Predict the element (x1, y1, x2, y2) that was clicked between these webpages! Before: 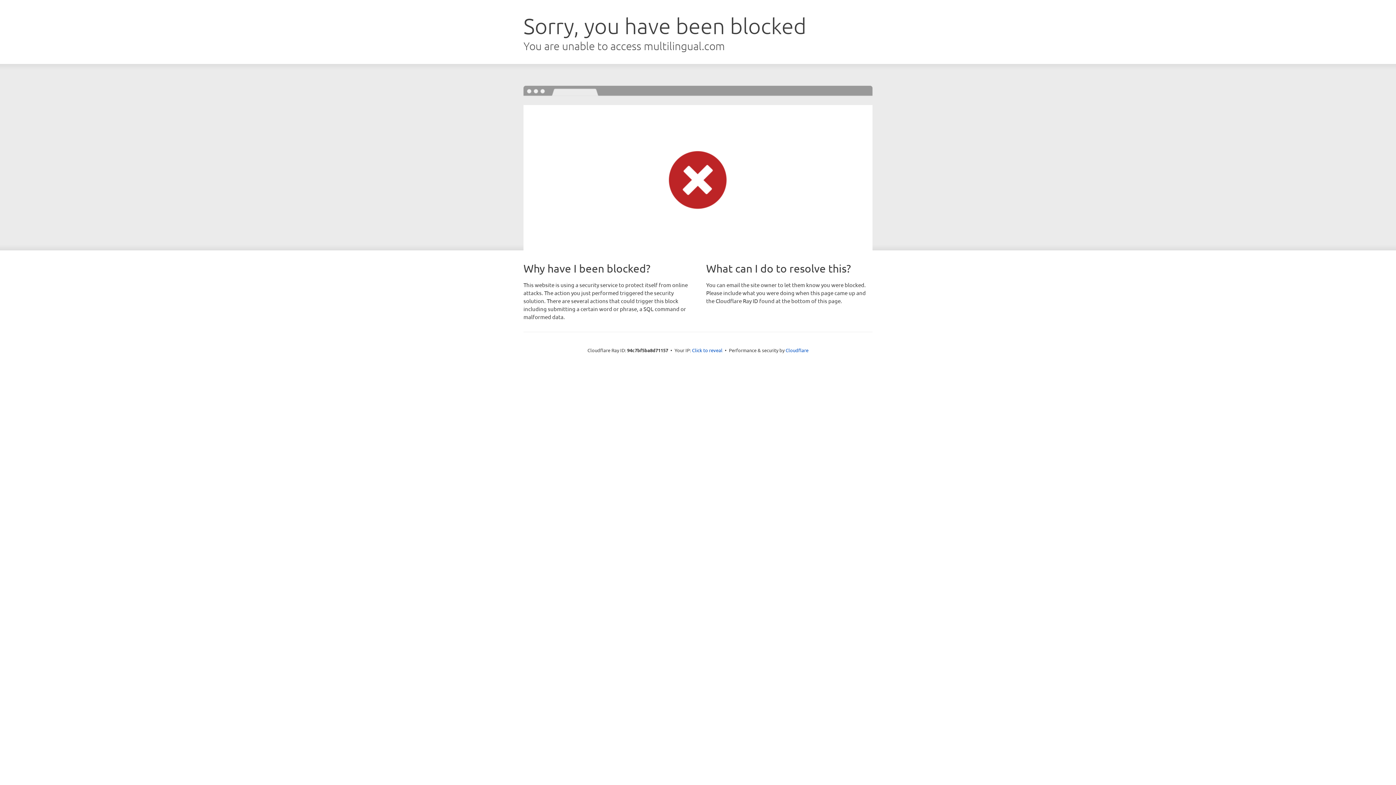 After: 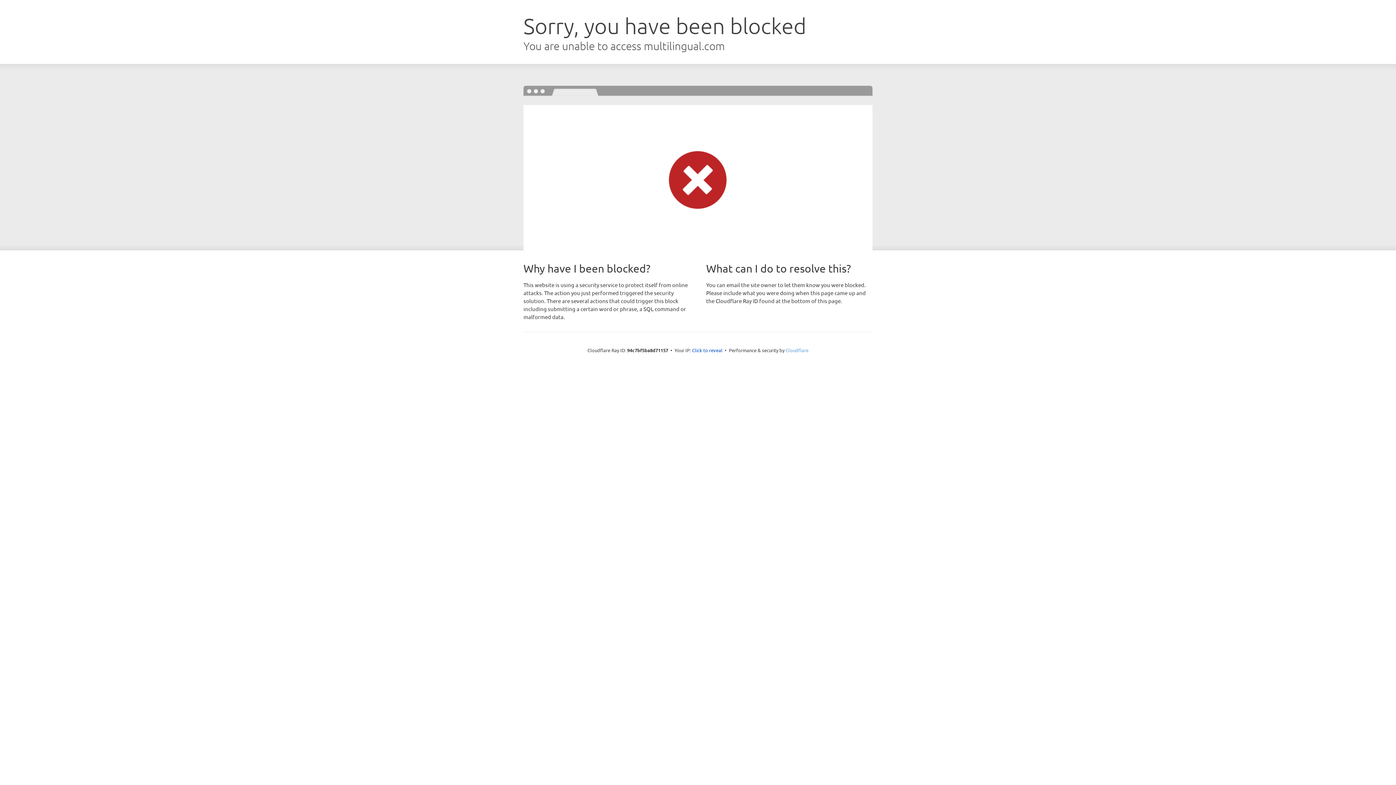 Action: bbox: (785, 347, 808, 353) label: Cloudflare